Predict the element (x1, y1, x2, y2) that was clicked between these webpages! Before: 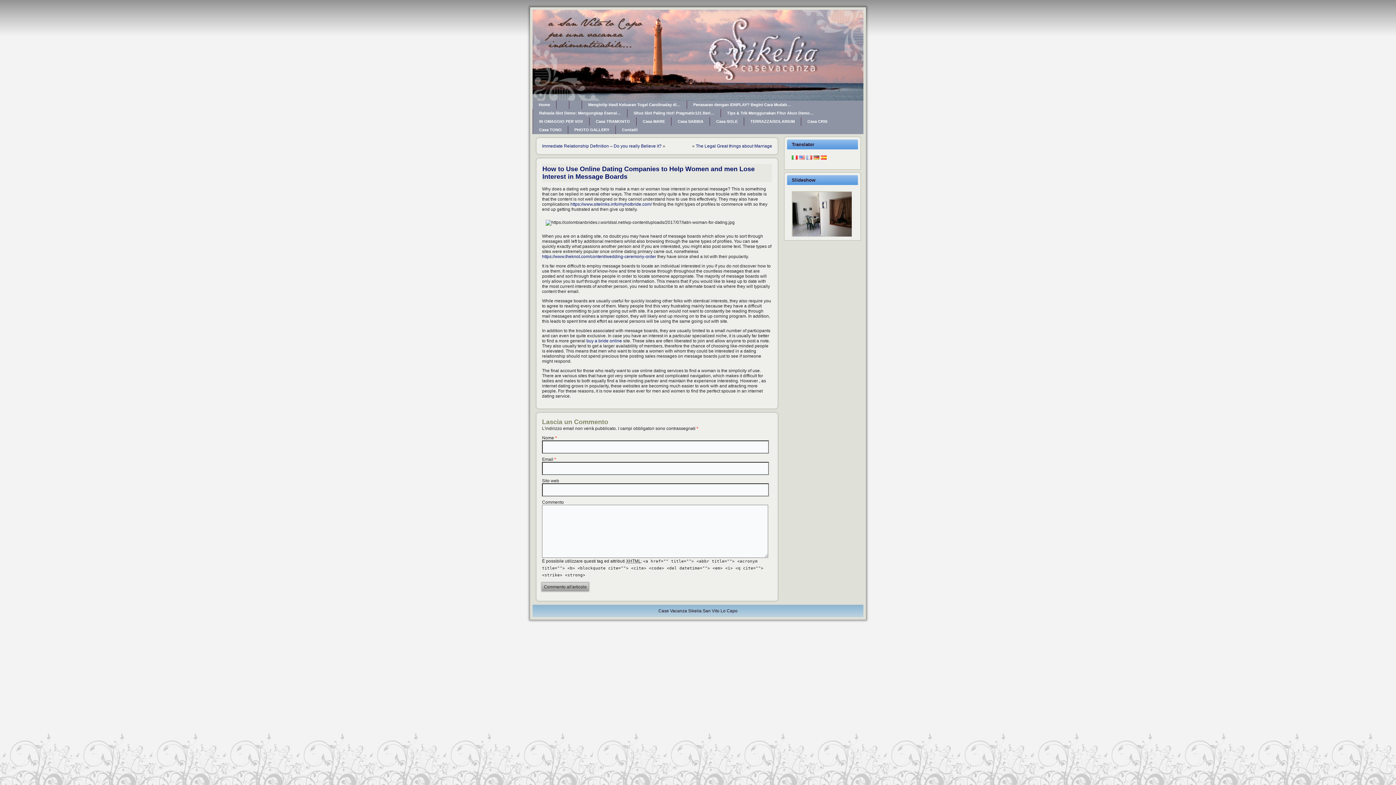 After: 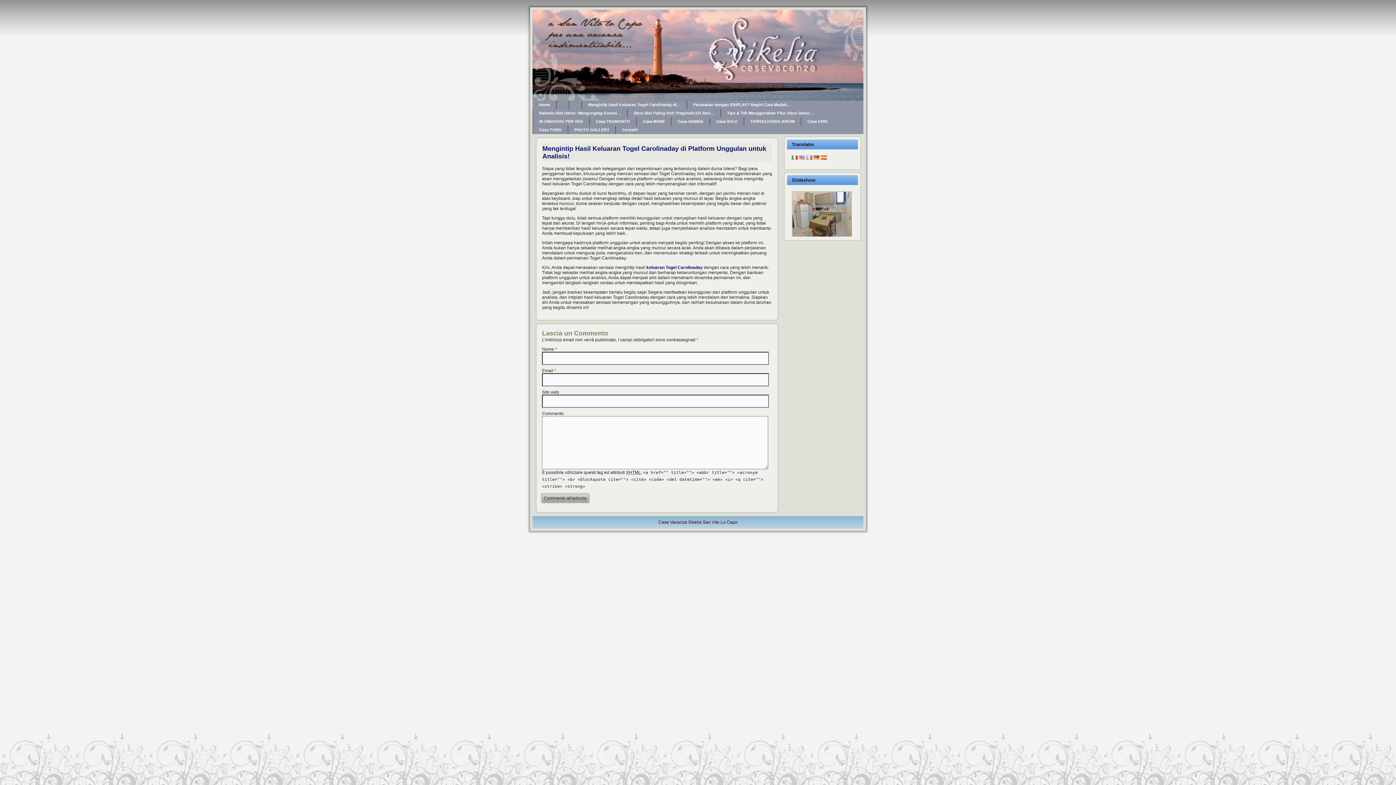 Action: bbox: (582, 100, 686, 109) label: Mengintip Hasil Keluaran Togel Carolinaday di…